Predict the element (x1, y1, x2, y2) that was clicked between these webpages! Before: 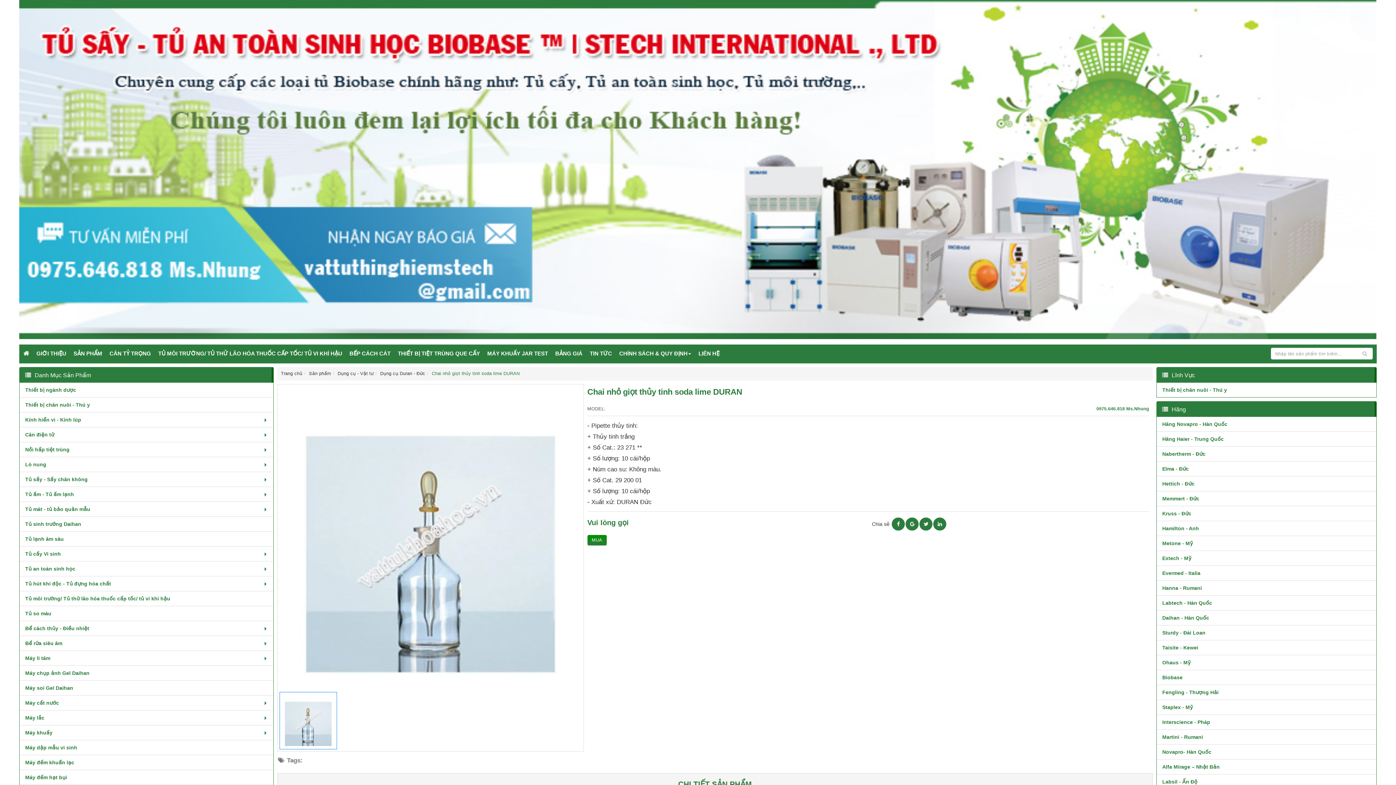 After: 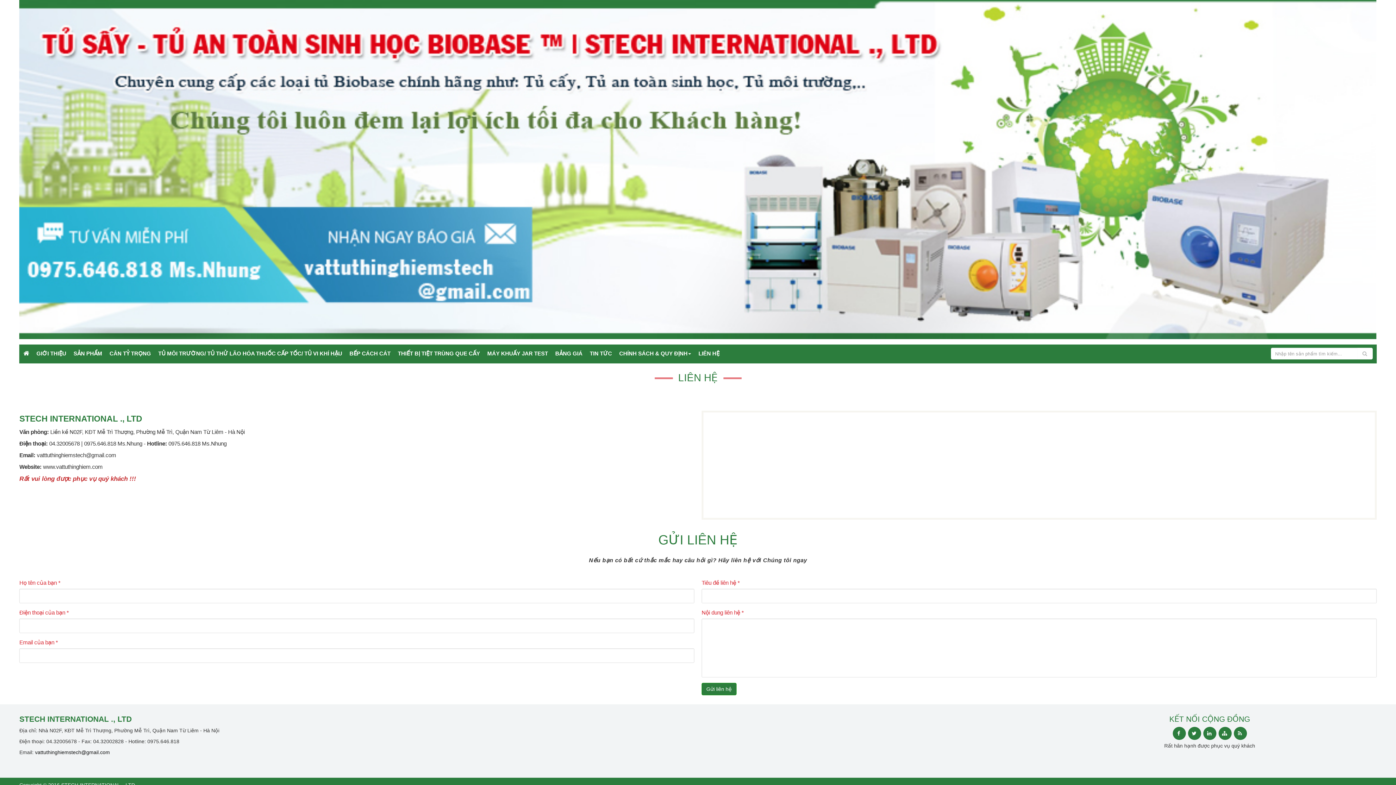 Action: label: LIÊN HỆ bbox: (698, 348, 719, 359)